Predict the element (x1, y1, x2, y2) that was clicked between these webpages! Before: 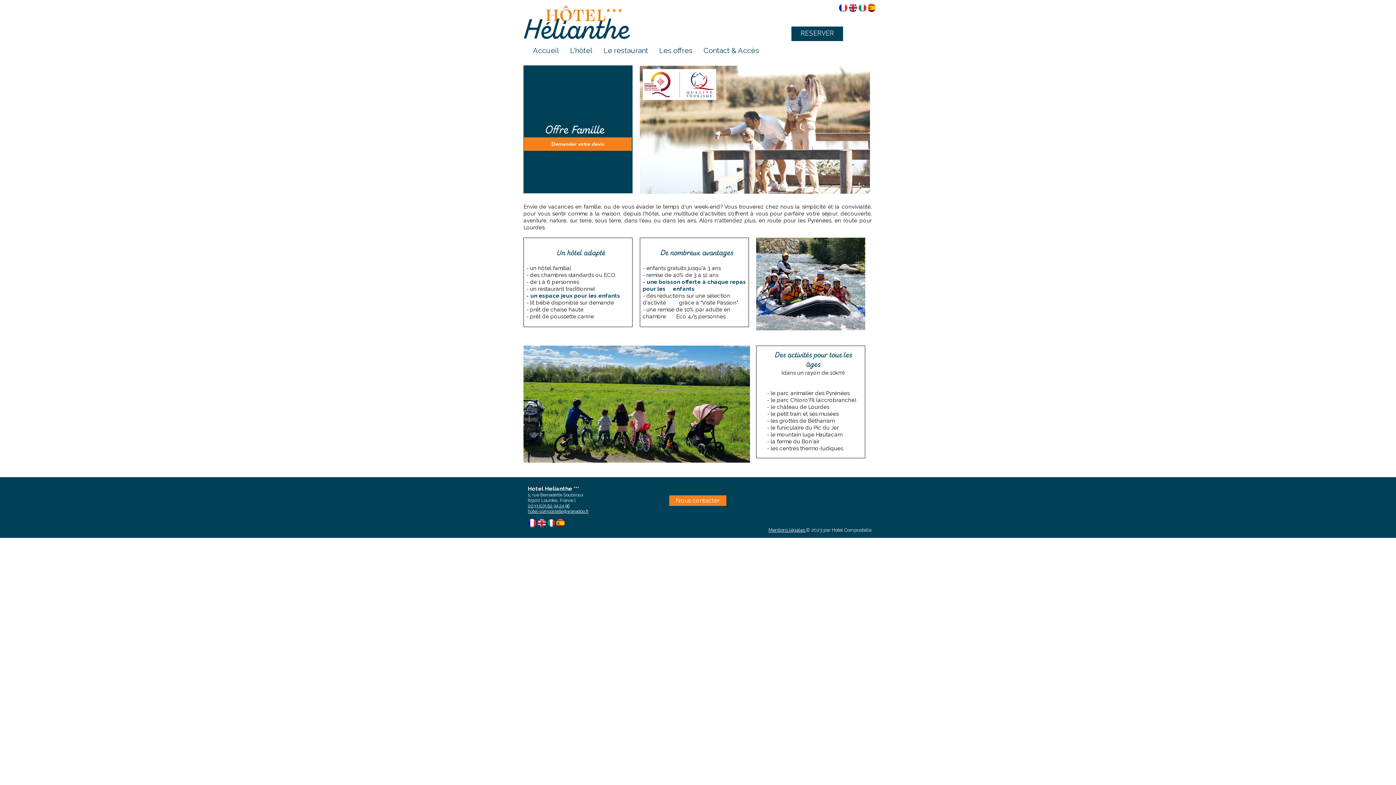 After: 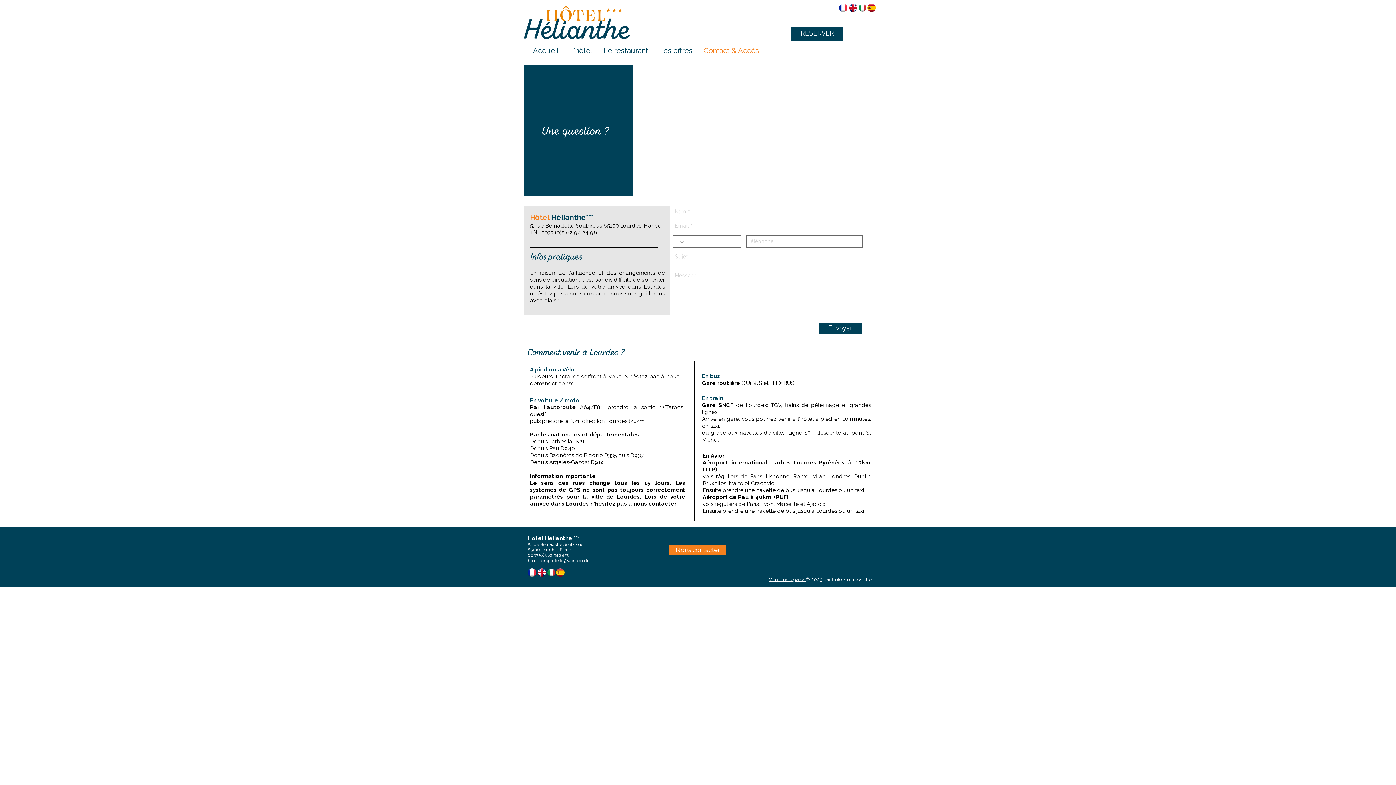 Action: label: Nous contacter bbox: (669, 495, 726, 506)